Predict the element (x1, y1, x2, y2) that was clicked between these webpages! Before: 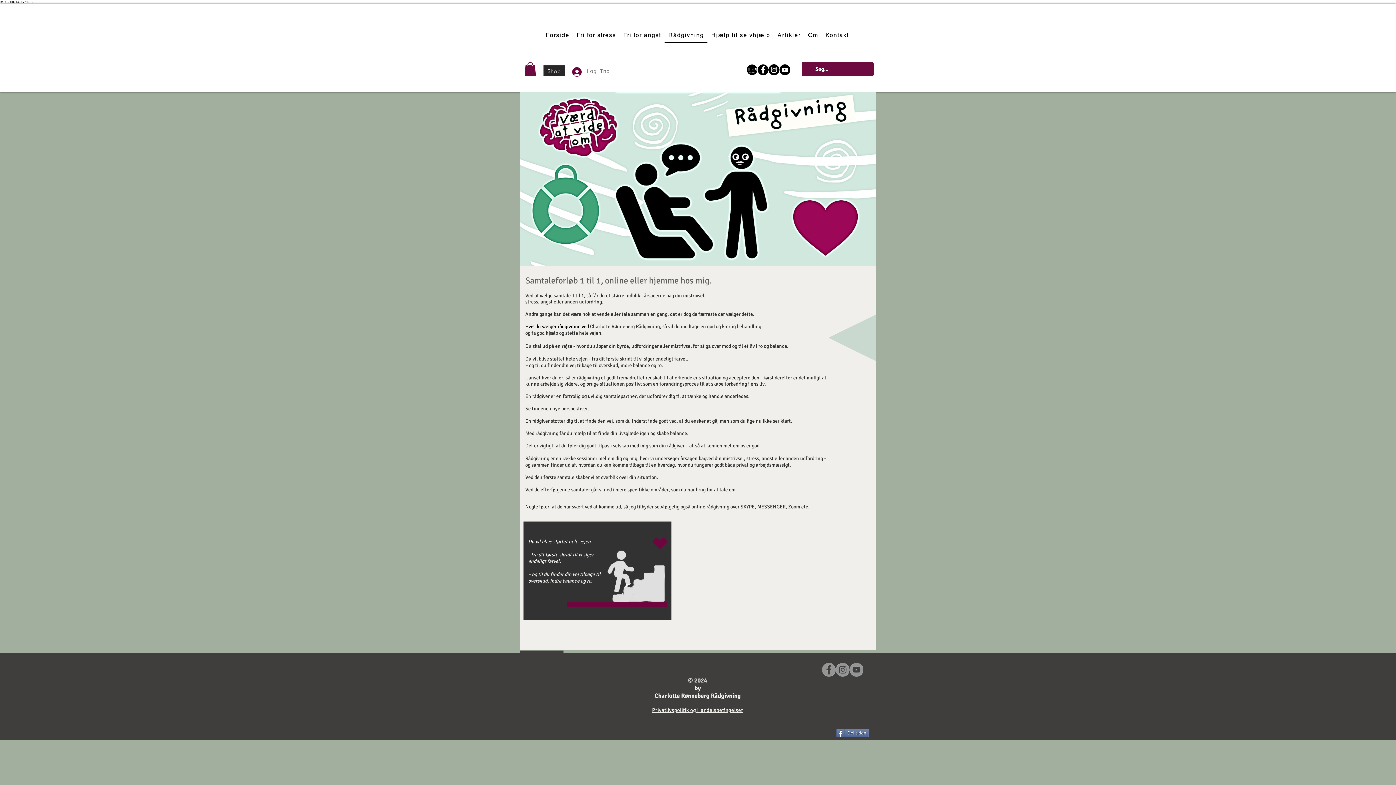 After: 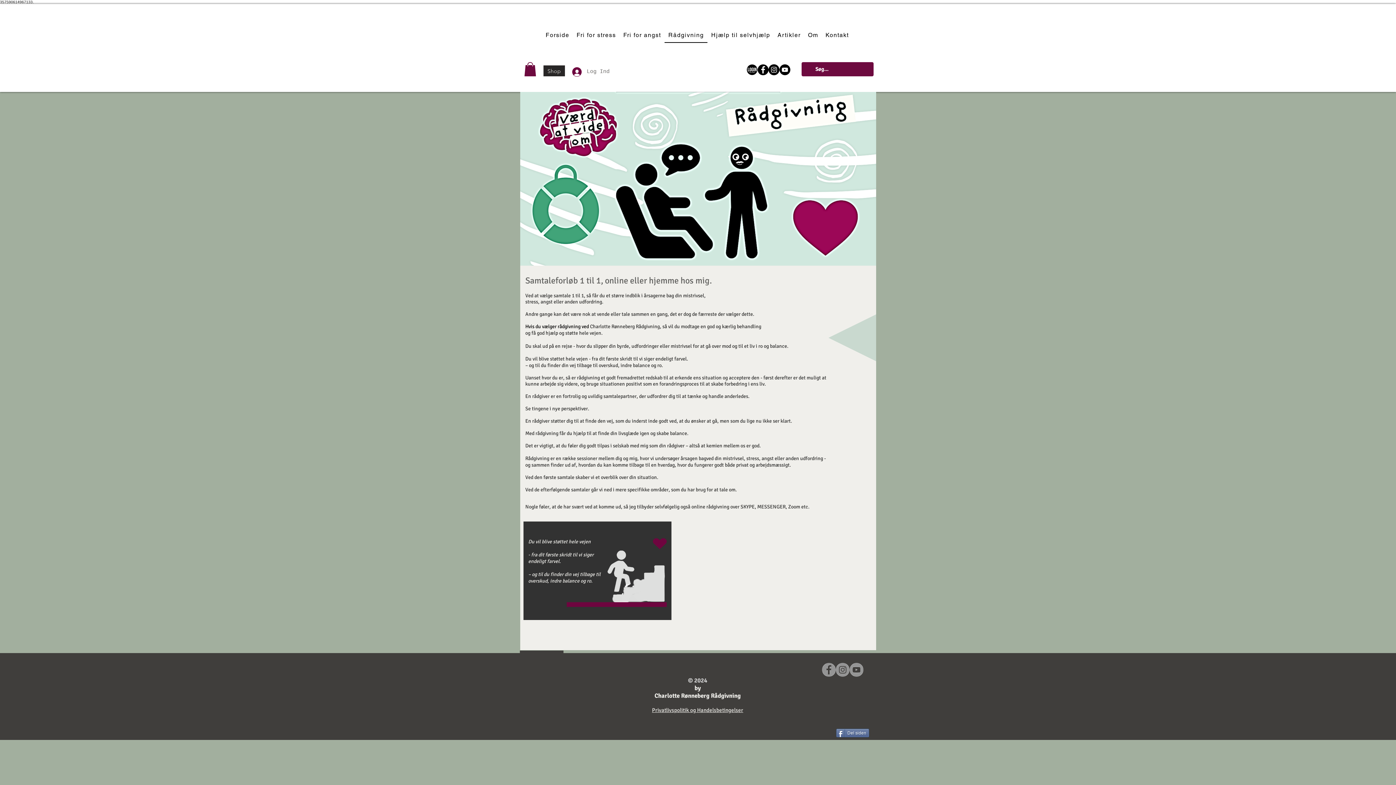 Action: label: Facebook - Grey Circle bbox: (822, 663, 836, 677)